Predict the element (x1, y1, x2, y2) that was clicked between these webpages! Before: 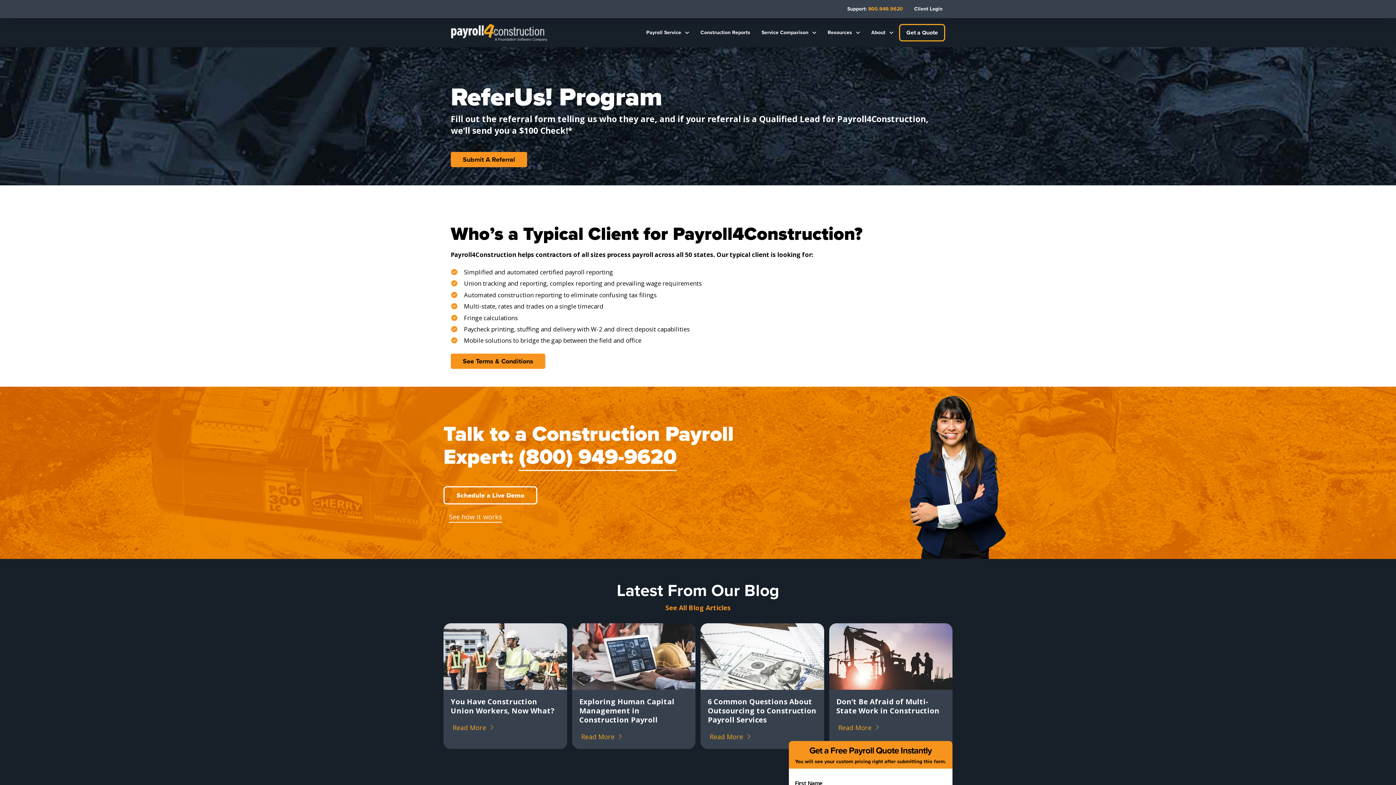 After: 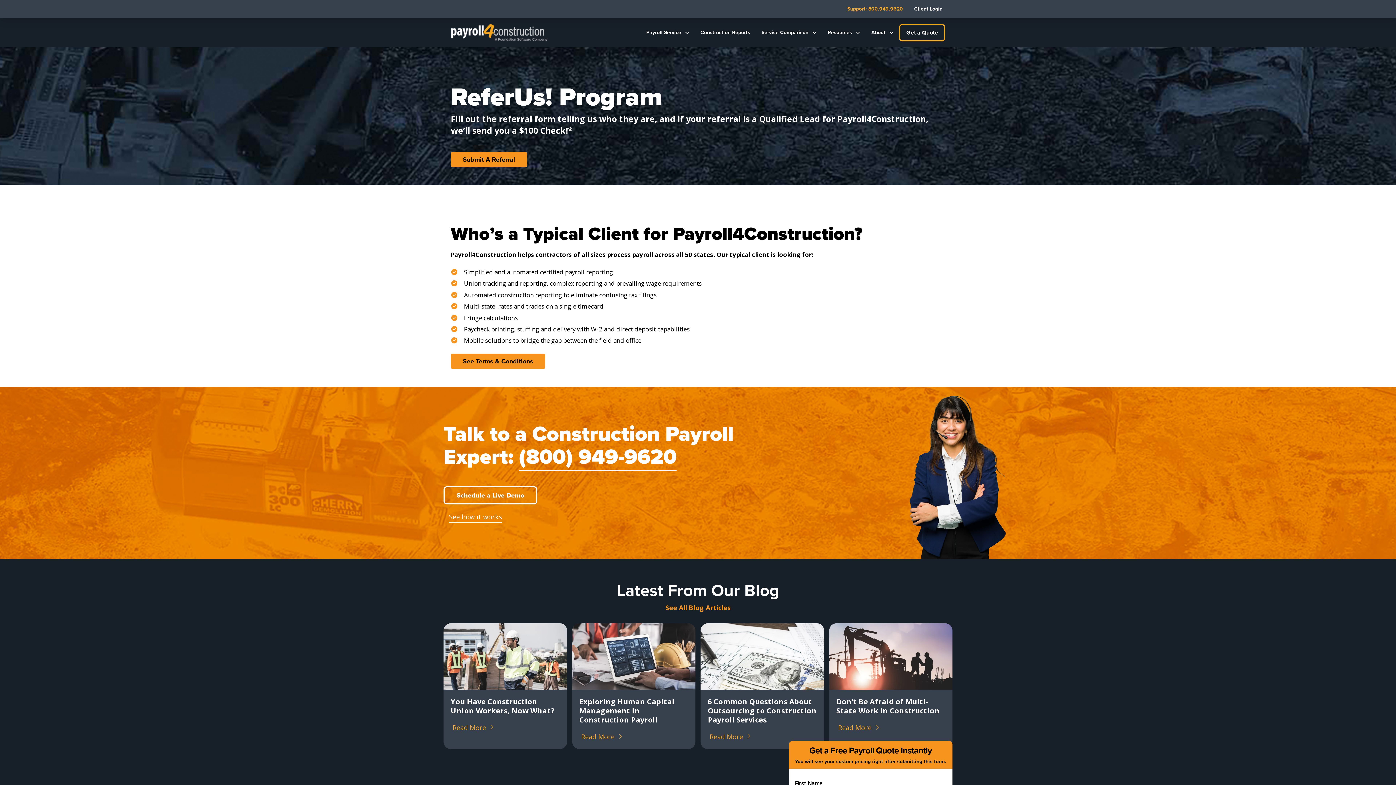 Action: bbox: (841, 0, 908, 18) label: Support: 800.949.9620